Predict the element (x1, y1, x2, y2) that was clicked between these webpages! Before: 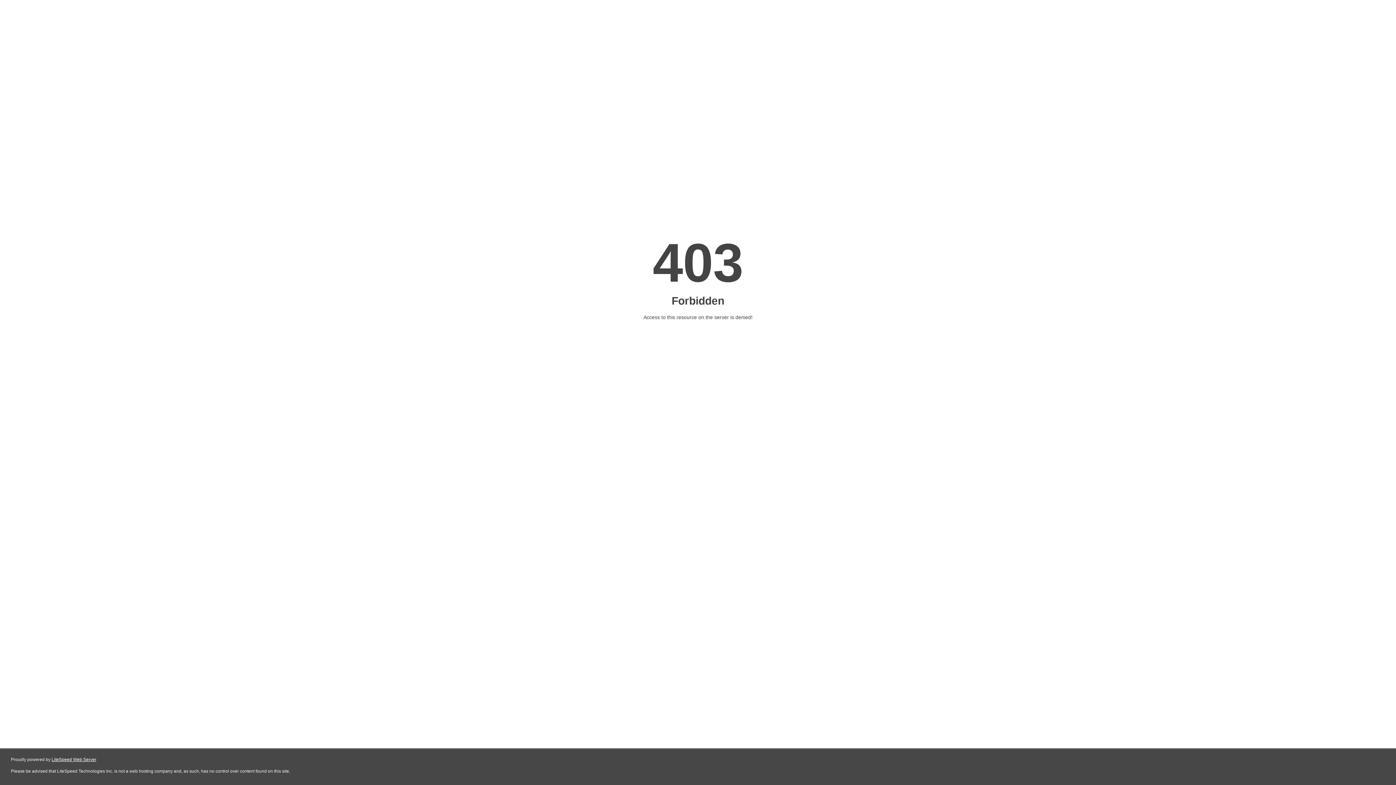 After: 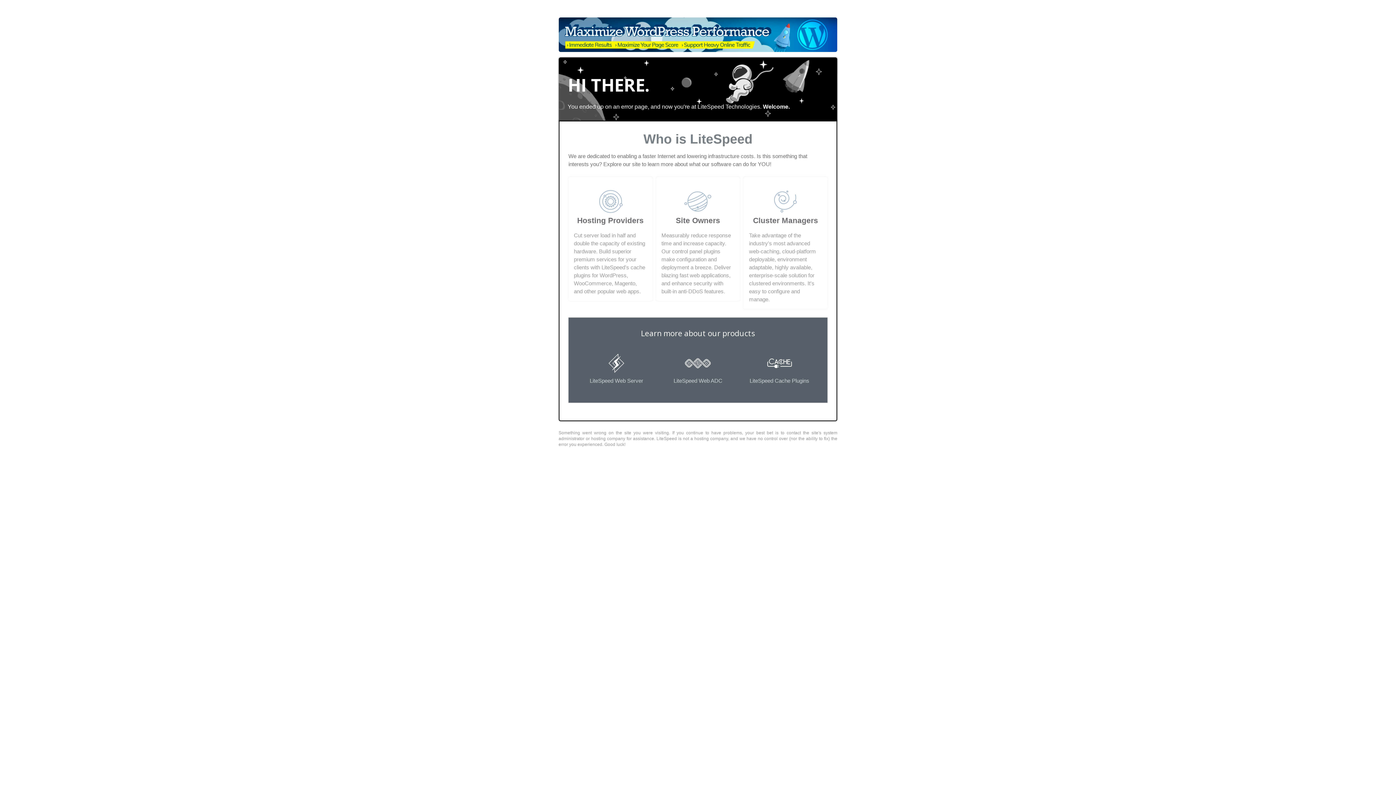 Action: bbox: (51, 757, 96, 762) label: LiteSpeed Web Server